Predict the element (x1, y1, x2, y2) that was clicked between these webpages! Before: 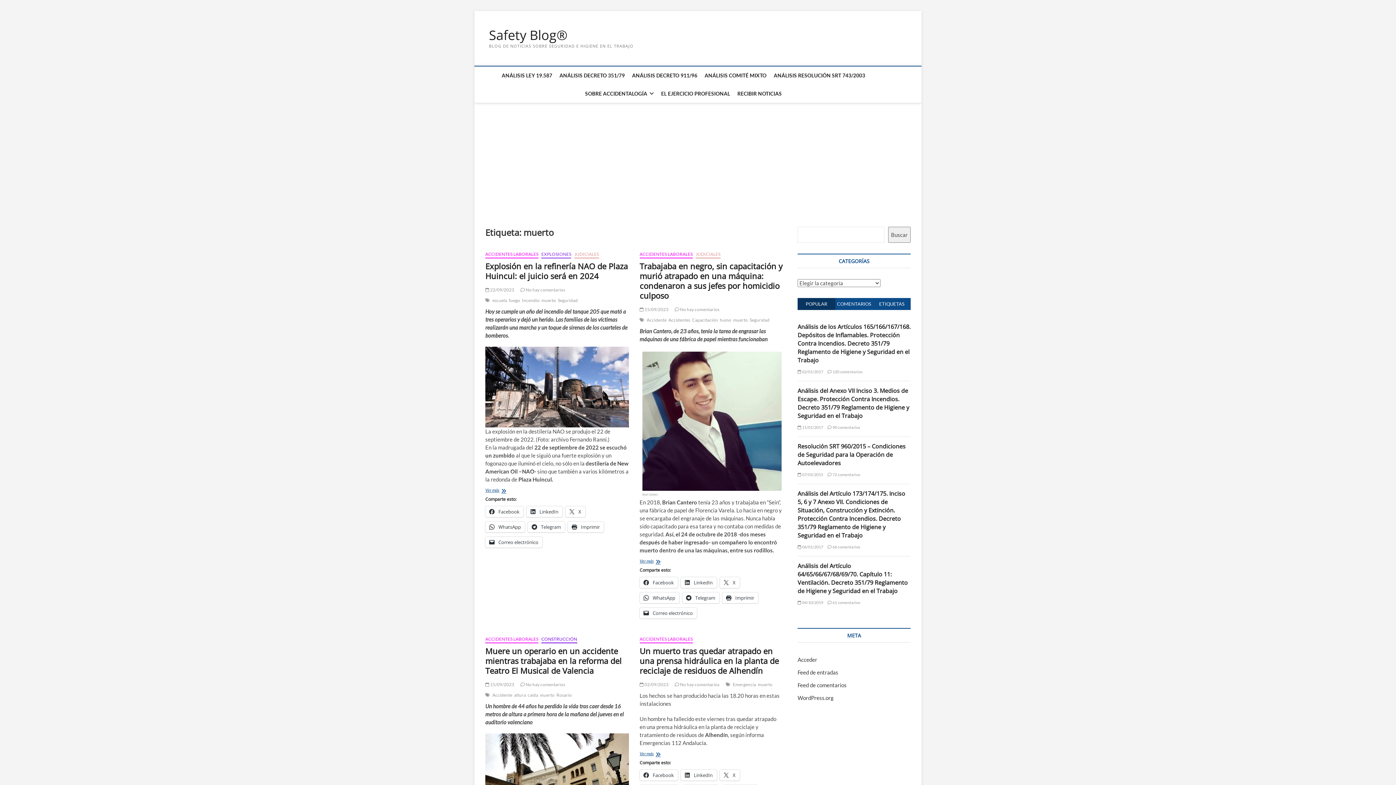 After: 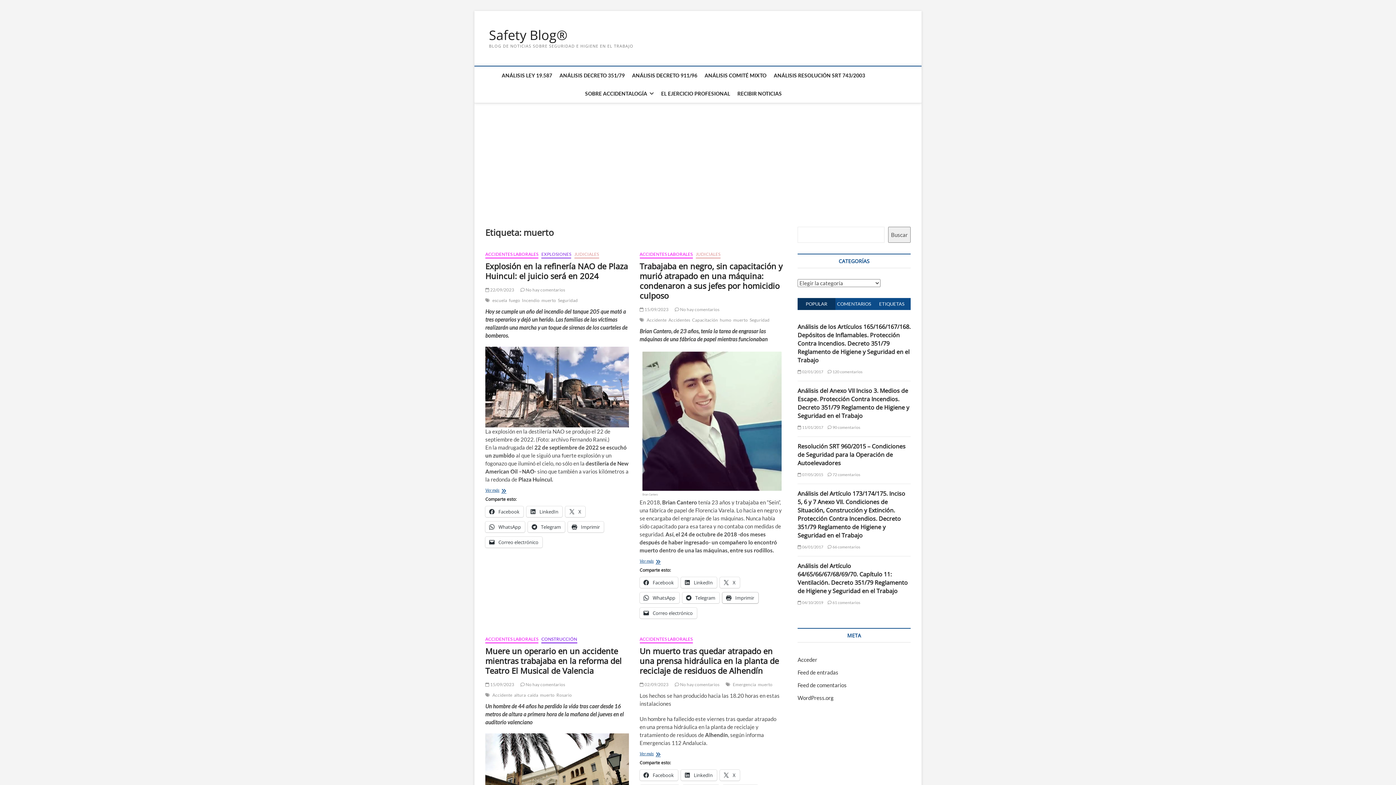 Action: label:  Imprimir bbox: (722, 592, 758, 603)